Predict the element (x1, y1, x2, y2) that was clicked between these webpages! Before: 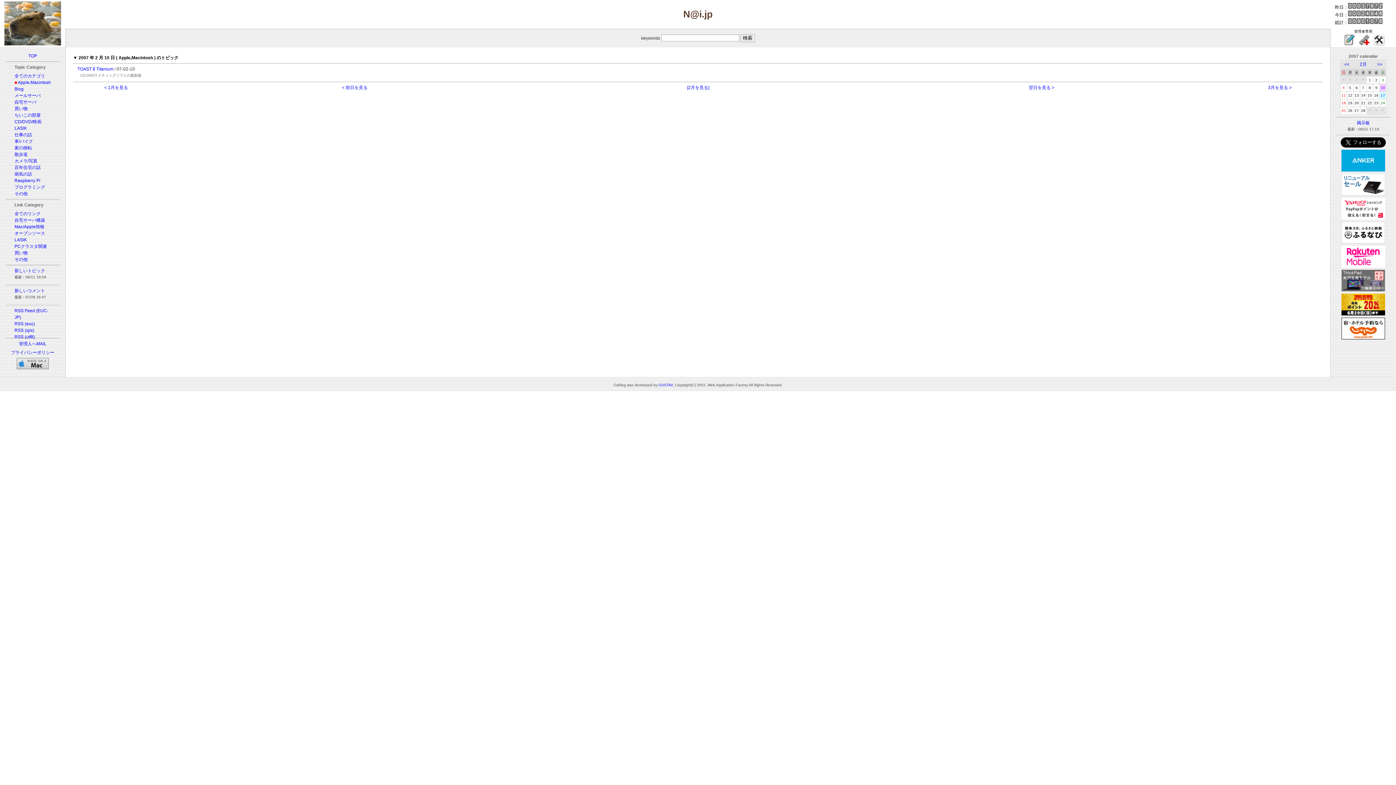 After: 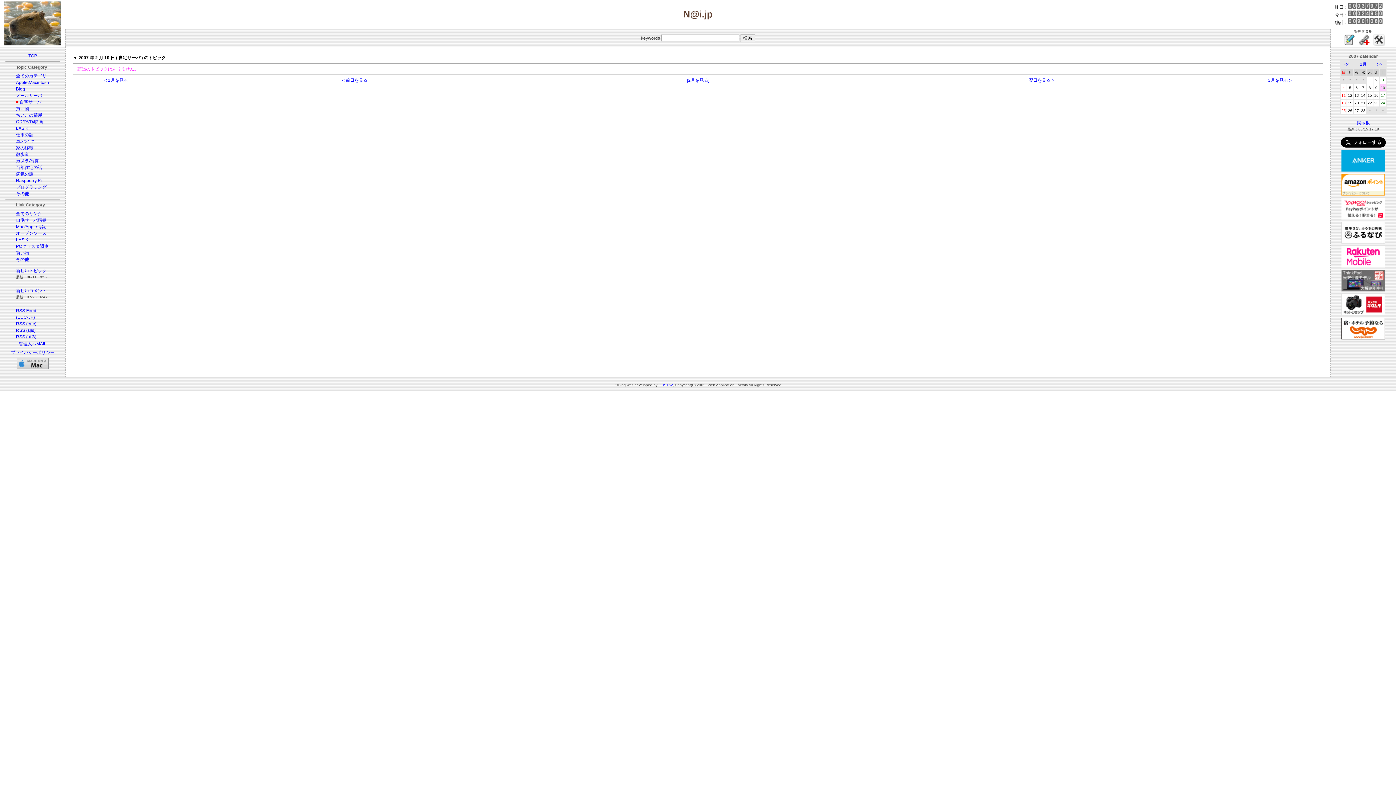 Action: bbox: (14, 99, 36, 104) label: 自宅サーバ